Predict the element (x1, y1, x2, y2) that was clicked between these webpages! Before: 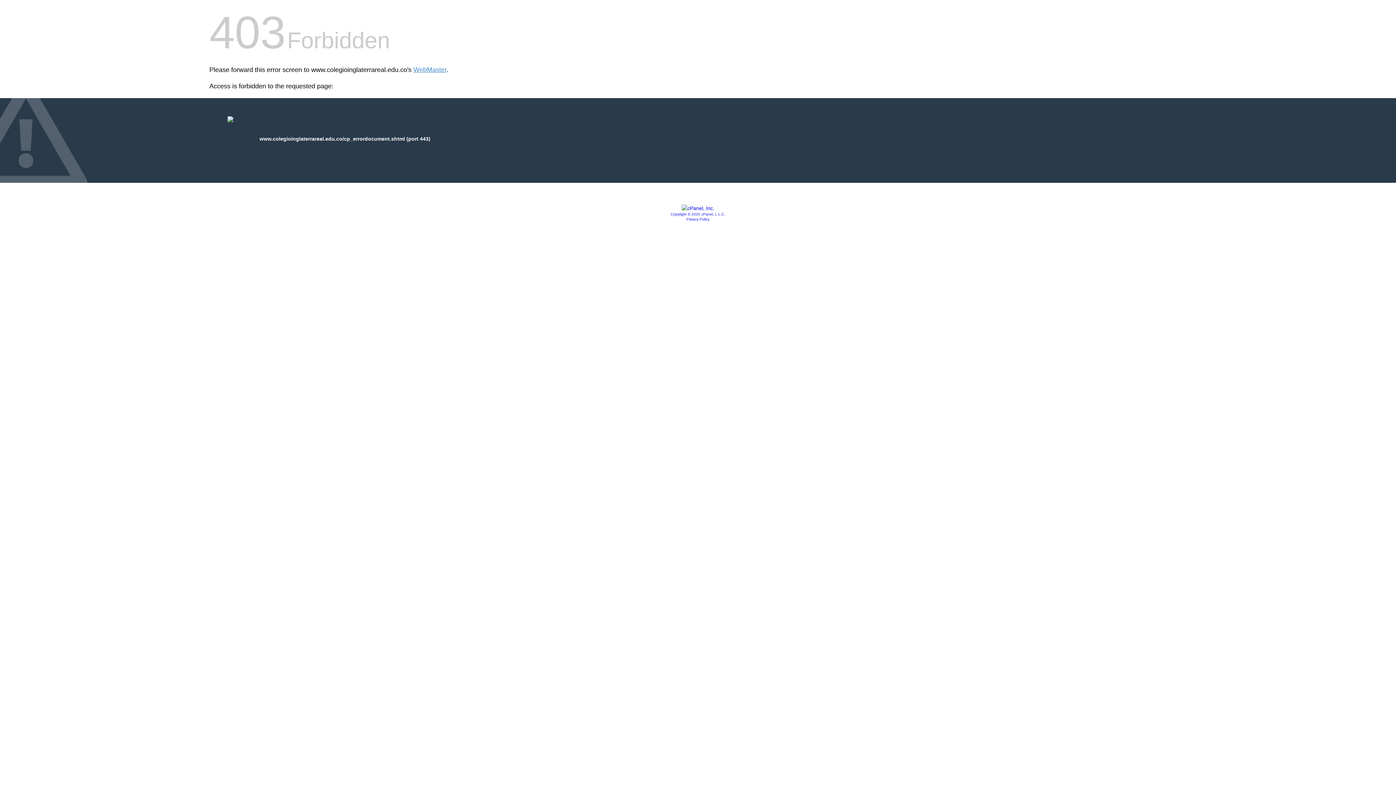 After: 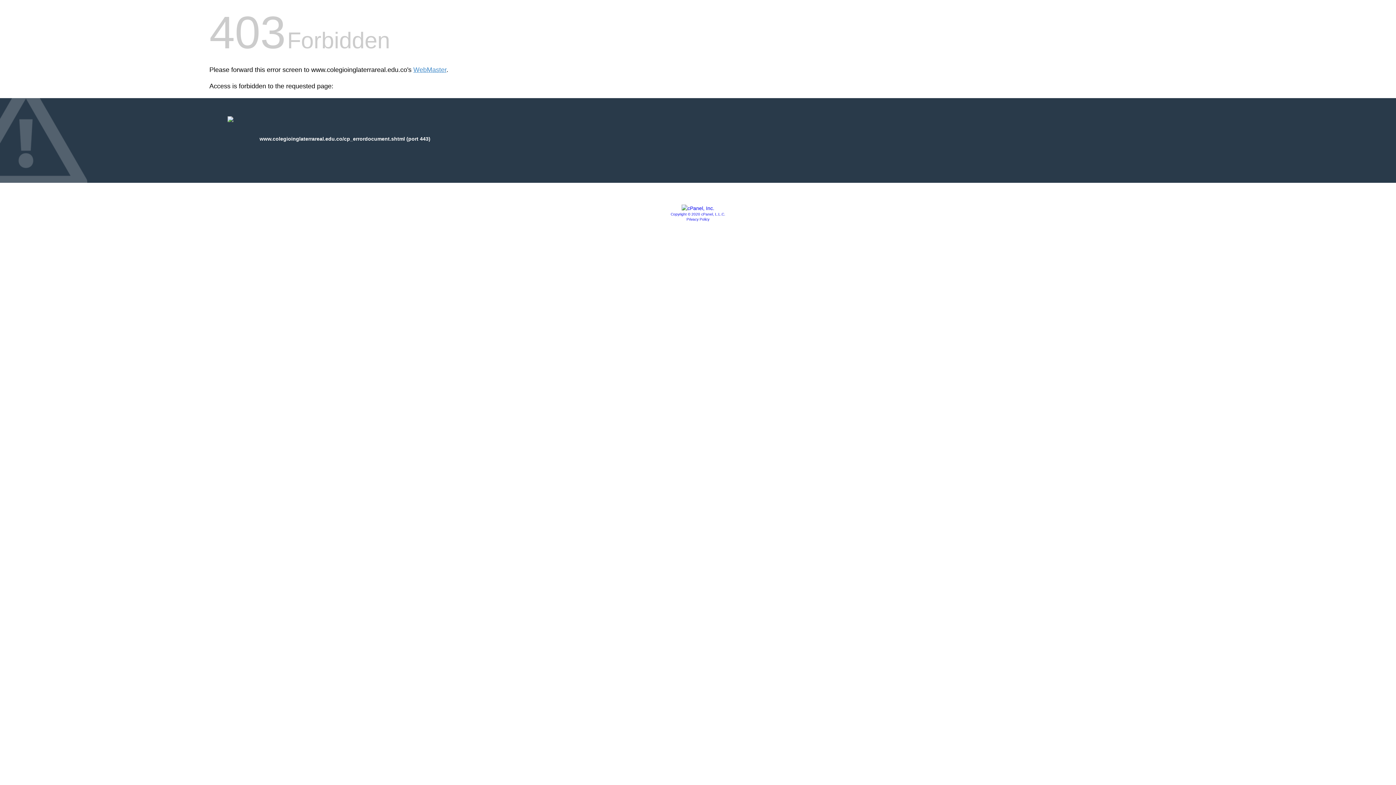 Action: bbox: (681, 205, 714, 211)